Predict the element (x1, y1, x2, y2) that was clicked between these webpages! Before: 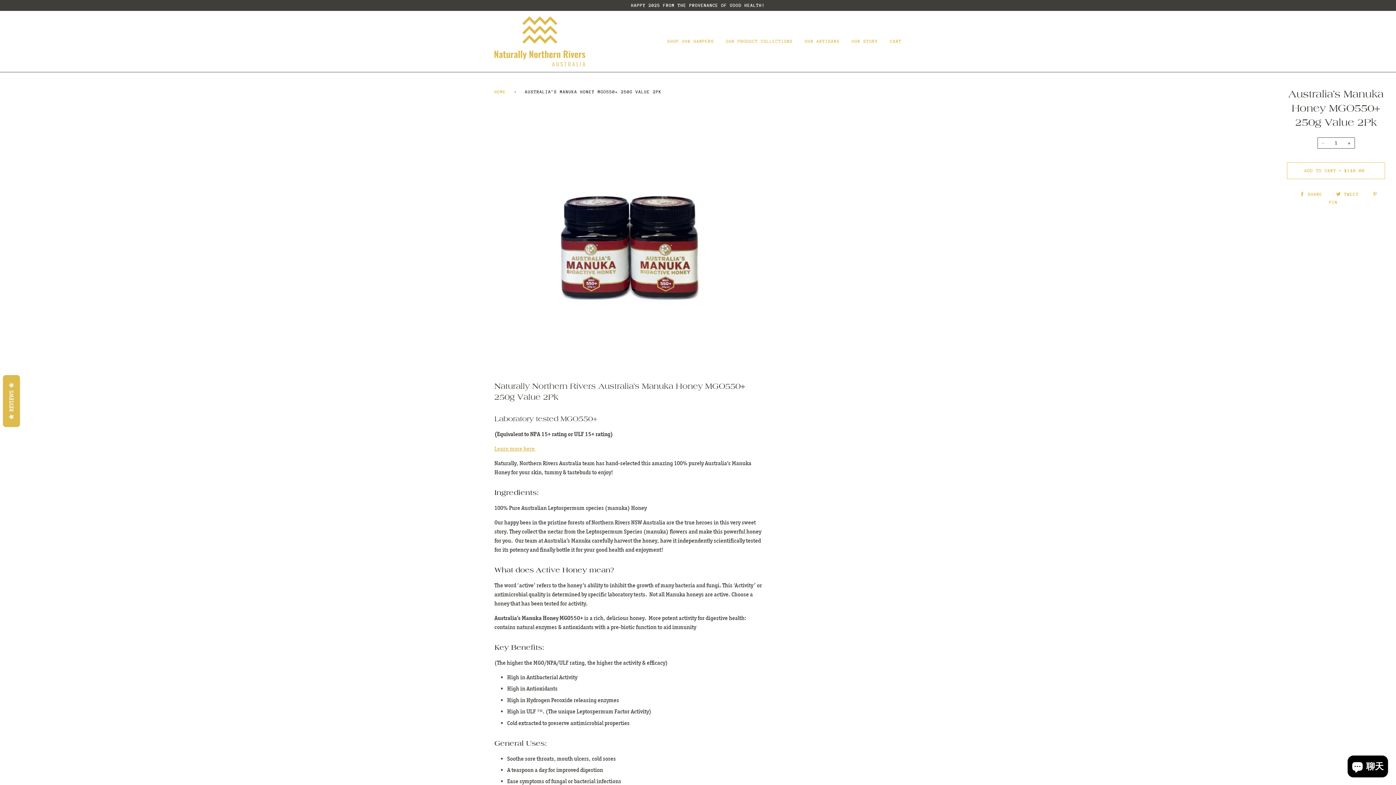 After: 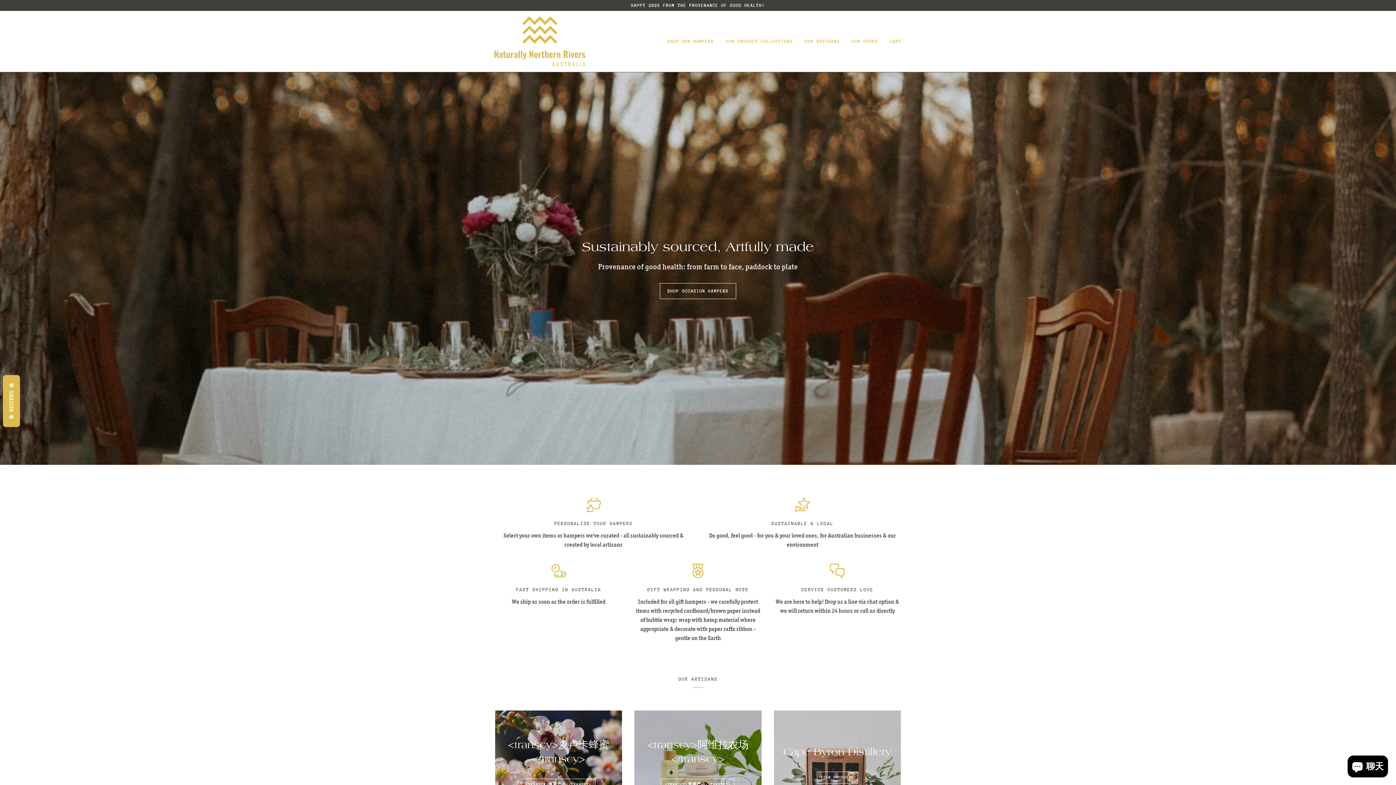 Action: label: HOME bbox: (494, 83, 508, 100)